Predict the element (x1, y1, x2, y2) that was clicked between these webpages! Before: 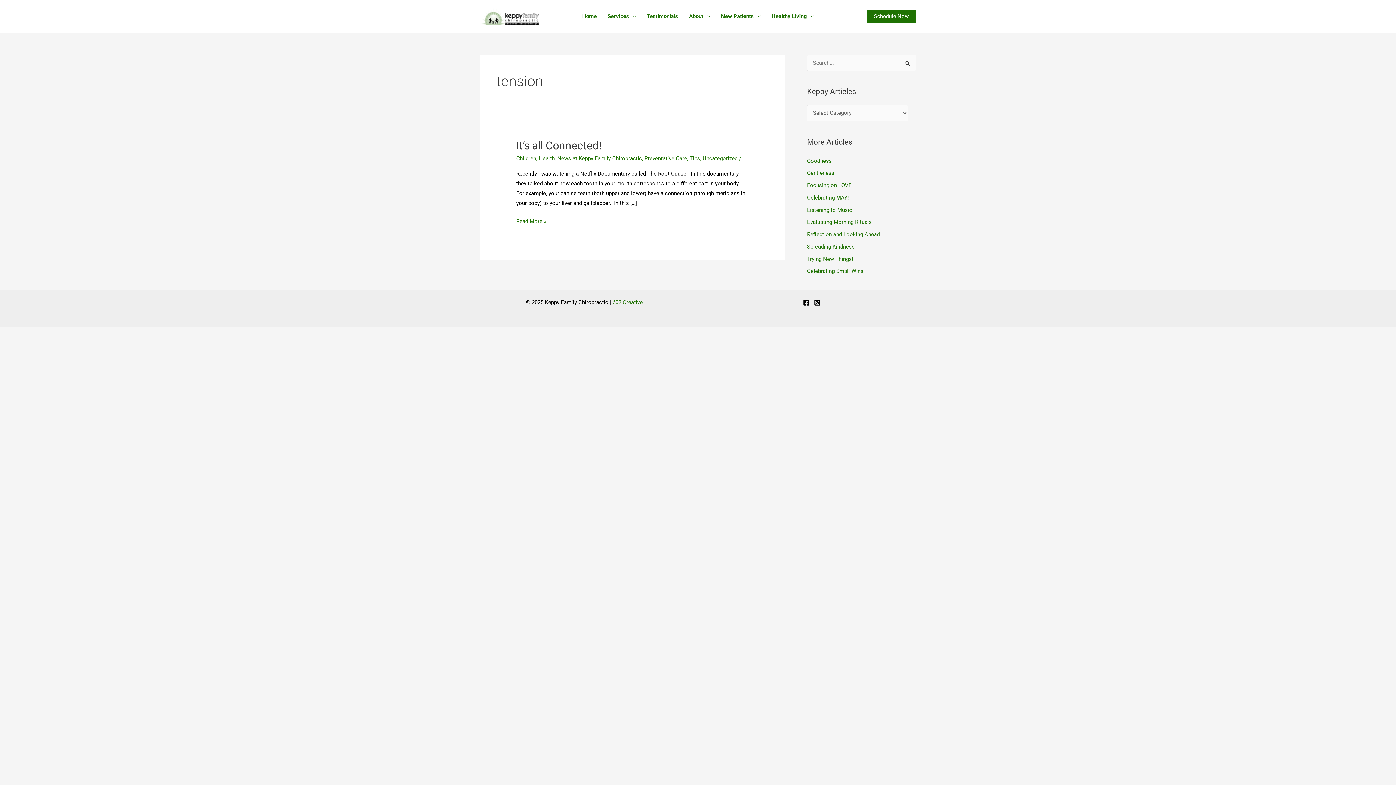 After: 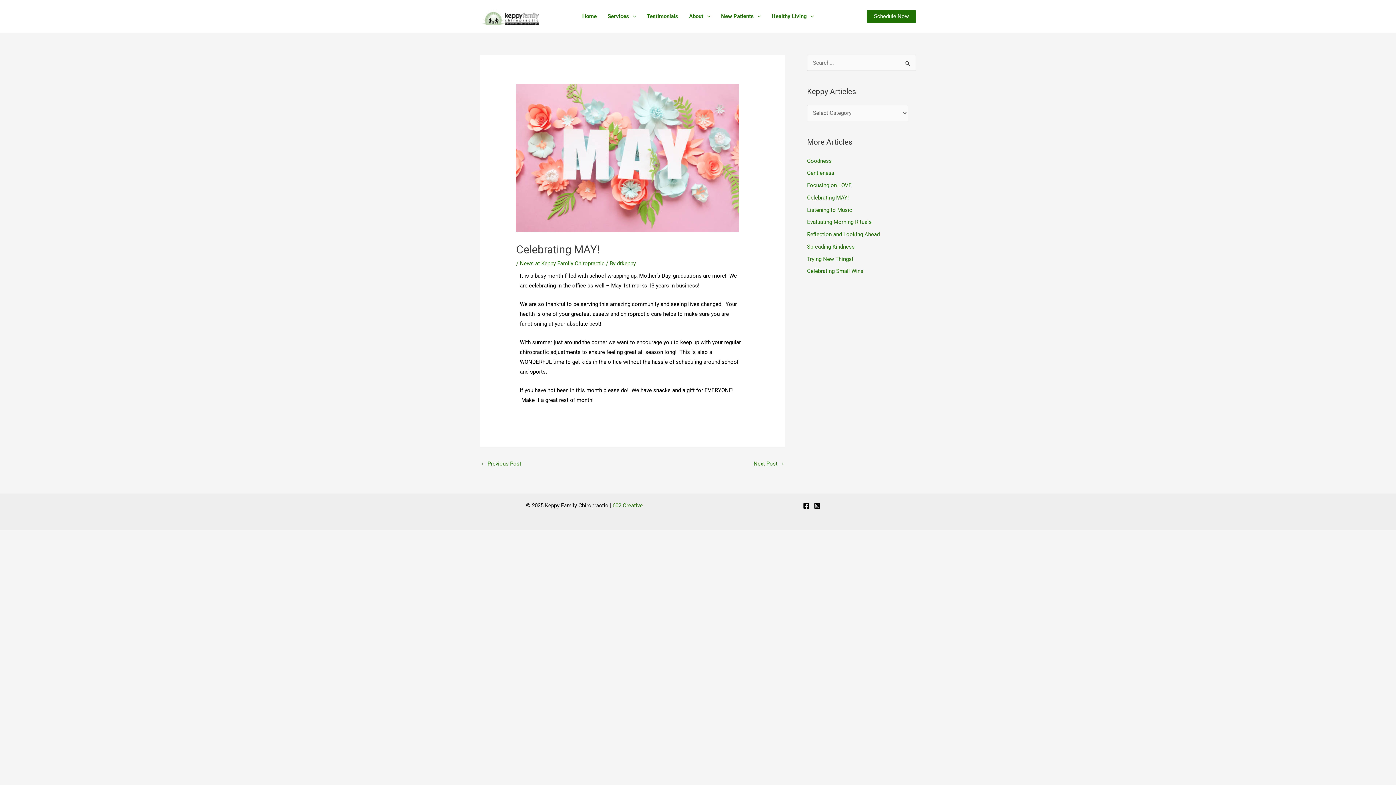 Action: label: Celebrating MAY! bbox: (807, 194, 849, 201)